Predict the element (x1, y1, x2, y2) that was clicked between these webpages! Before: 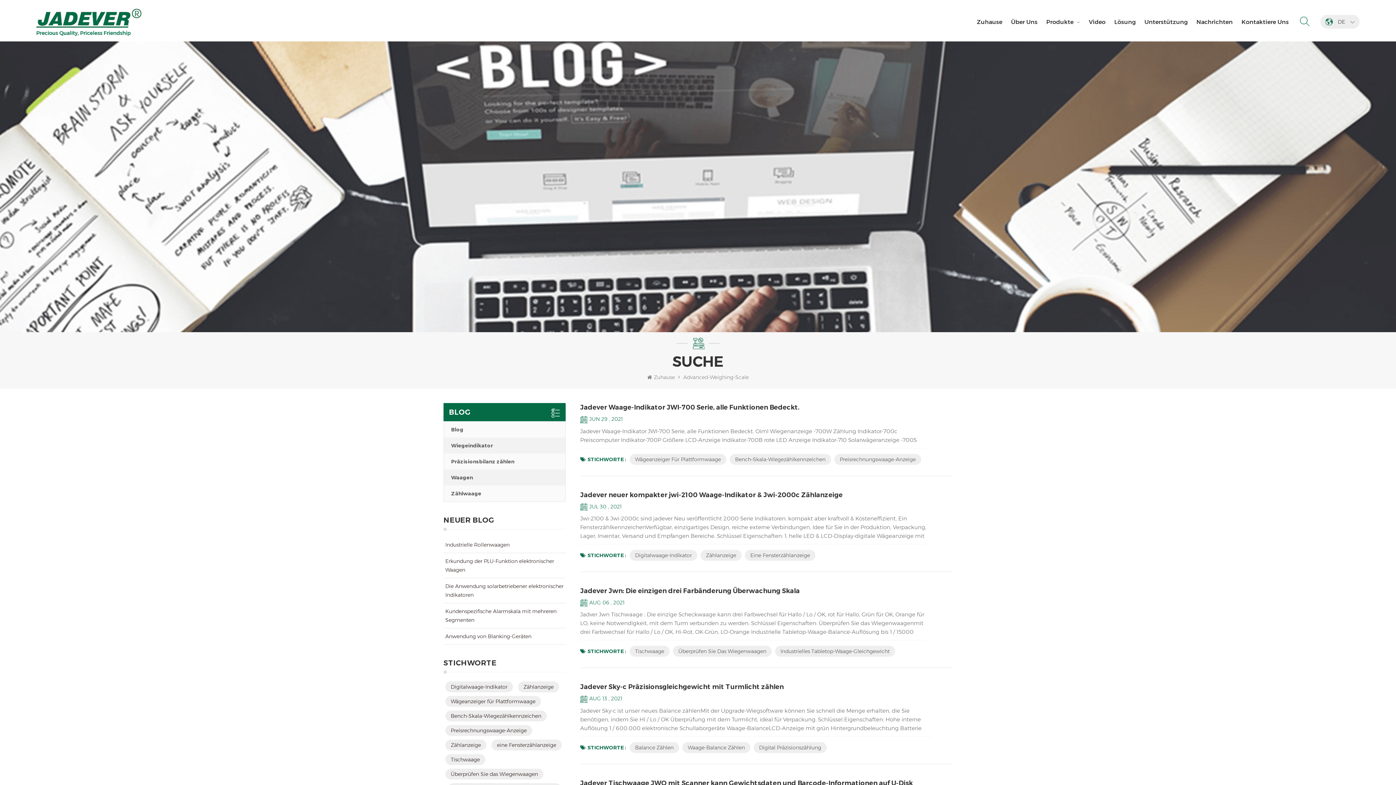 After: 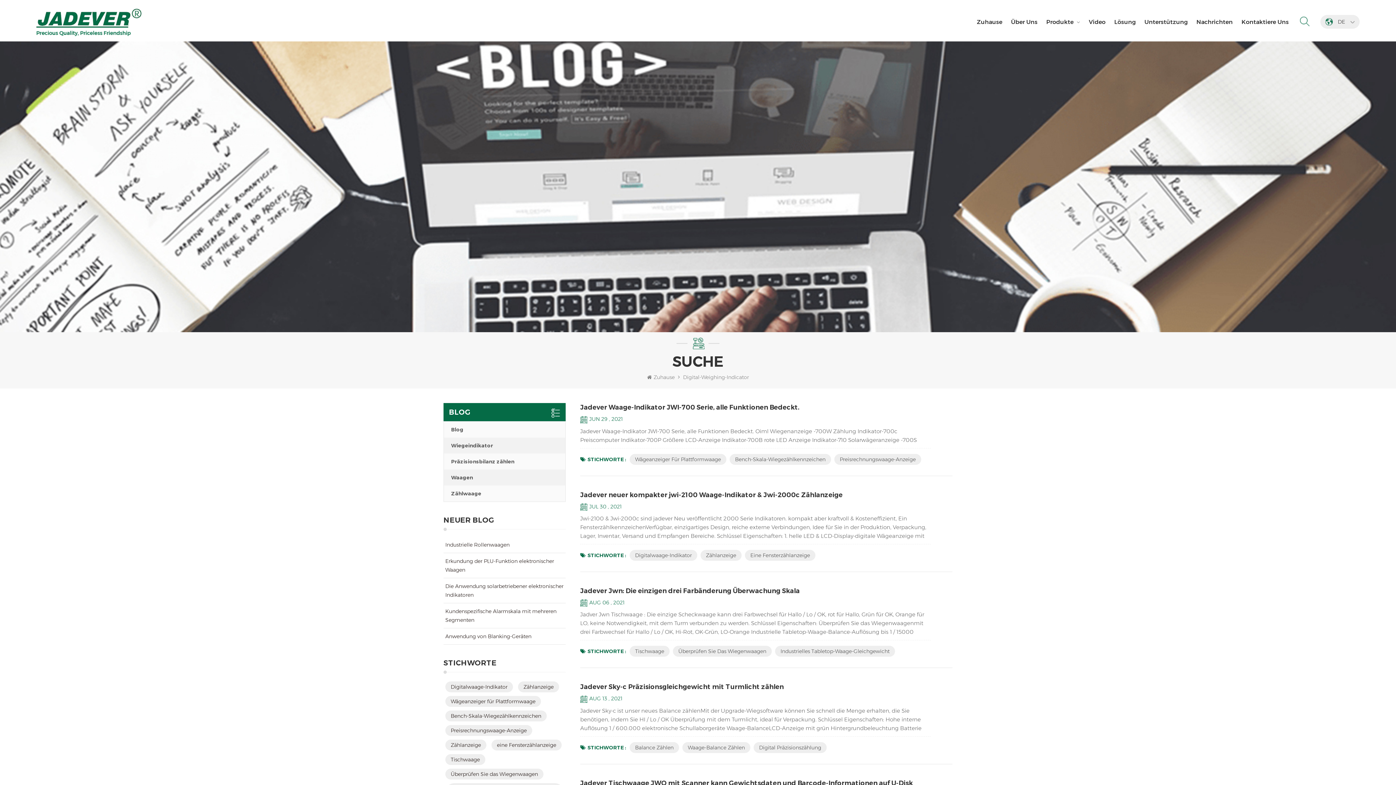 Action: label: Digitalwaage-Indikator bbox: (629, 550, 697, 561)